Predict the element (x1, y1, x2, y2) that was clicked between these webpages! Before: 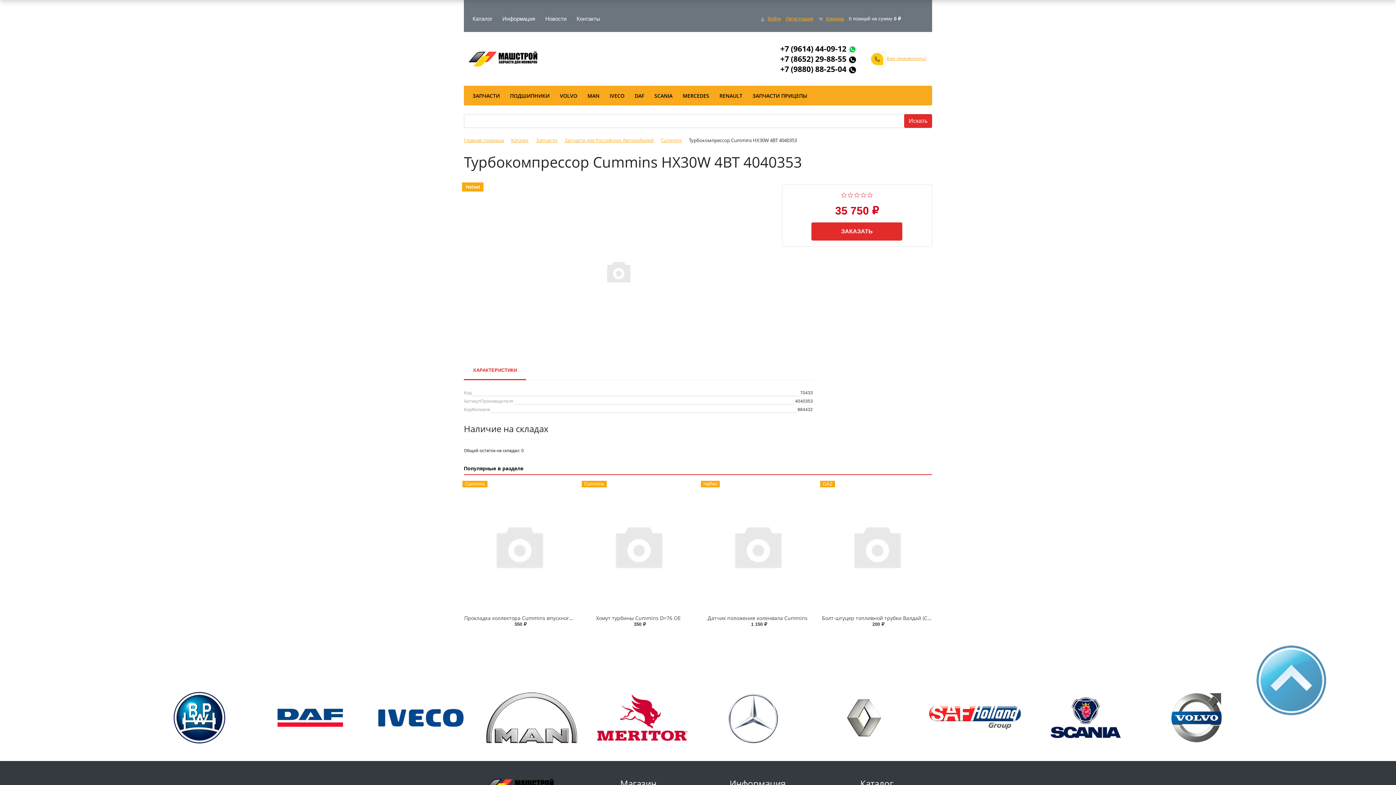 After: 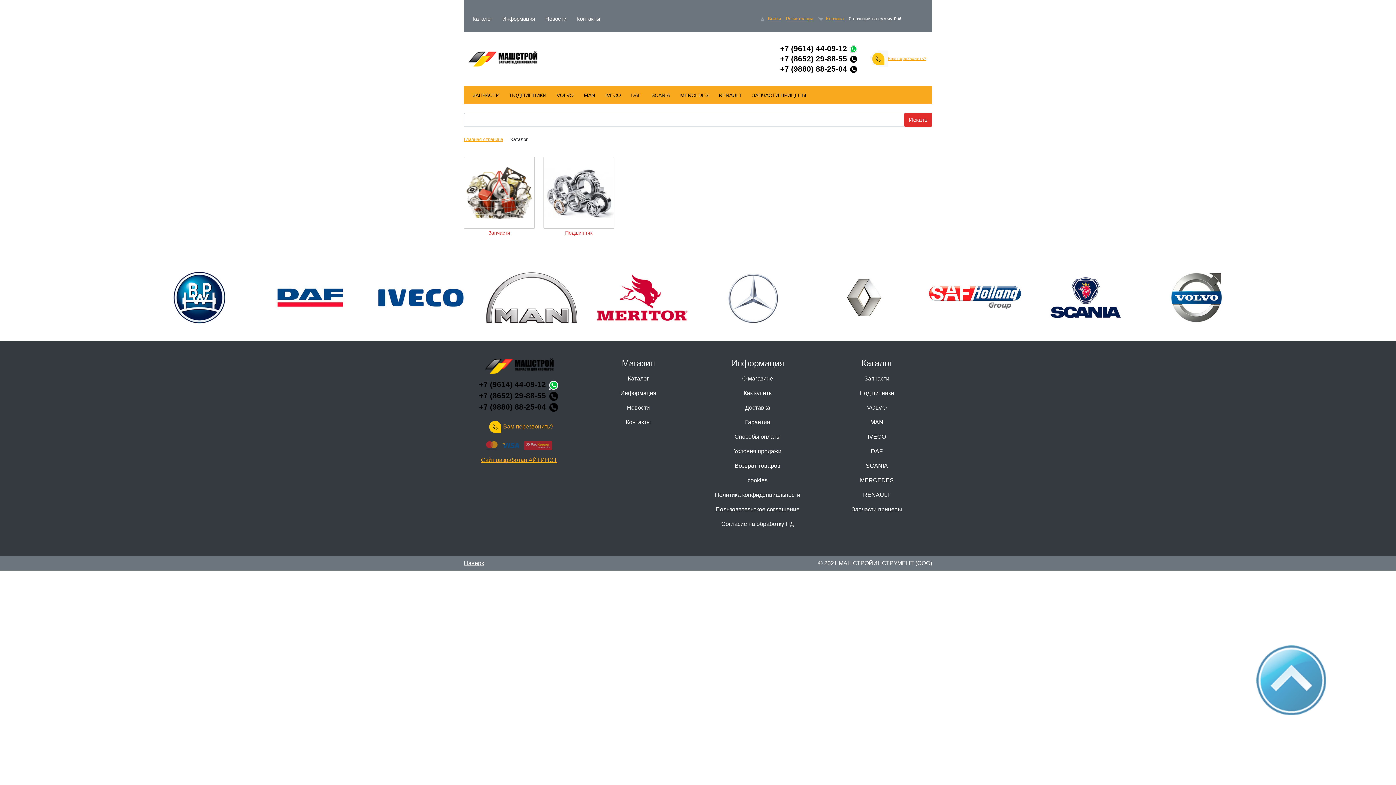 Action: label: Каталог bbox: (467, 8, 497, 29)